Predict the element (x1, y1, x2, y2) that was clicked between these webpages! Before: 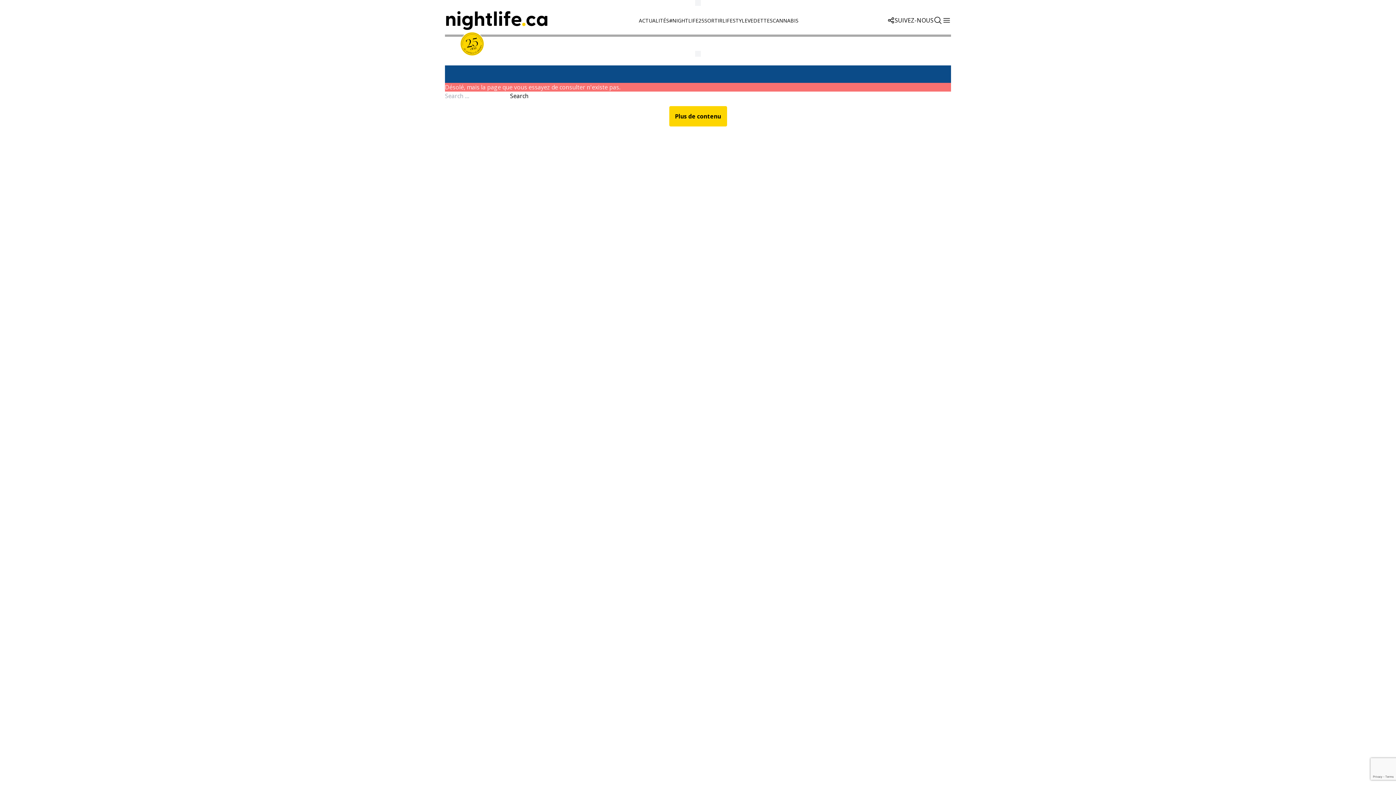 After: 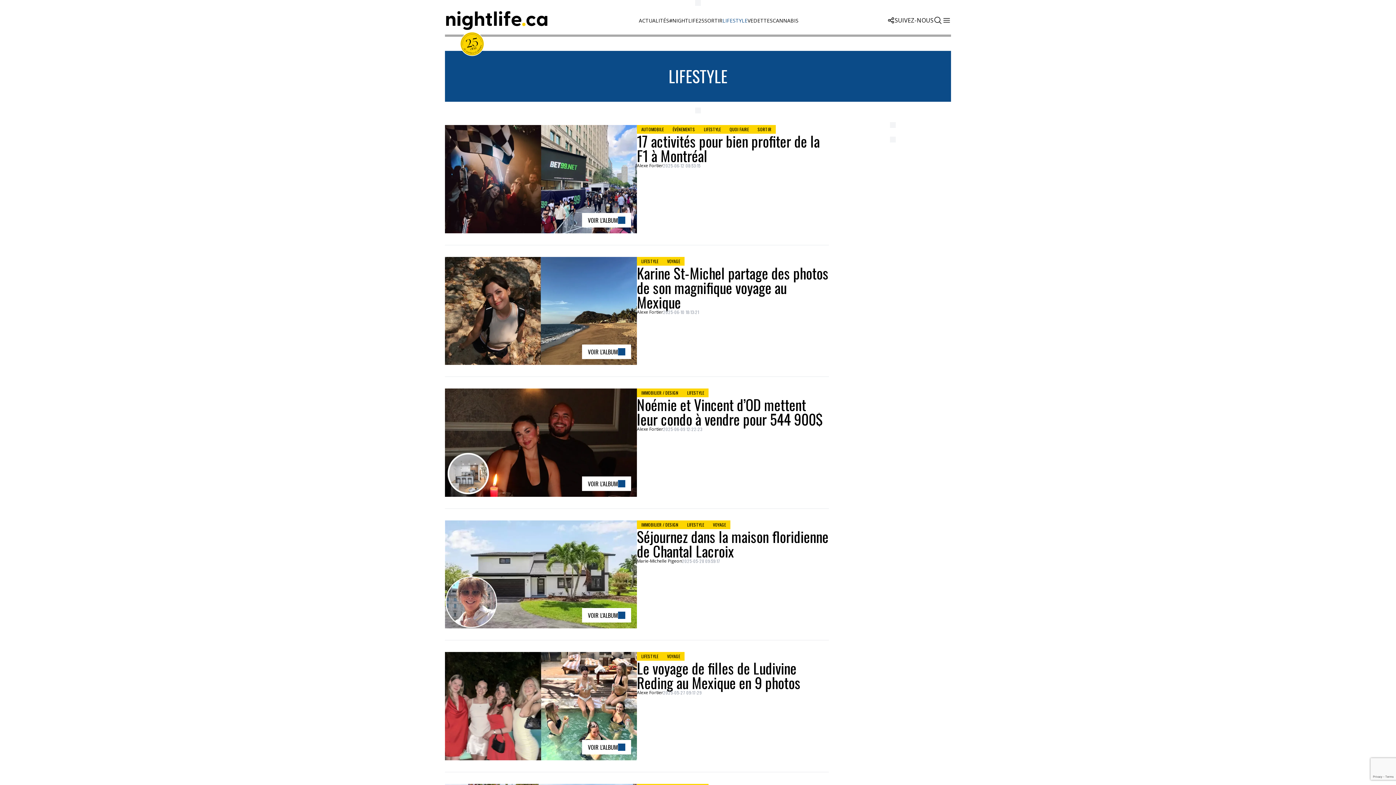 Action: bbox: (722, 17, 747, 24) label: LIFESTYLE